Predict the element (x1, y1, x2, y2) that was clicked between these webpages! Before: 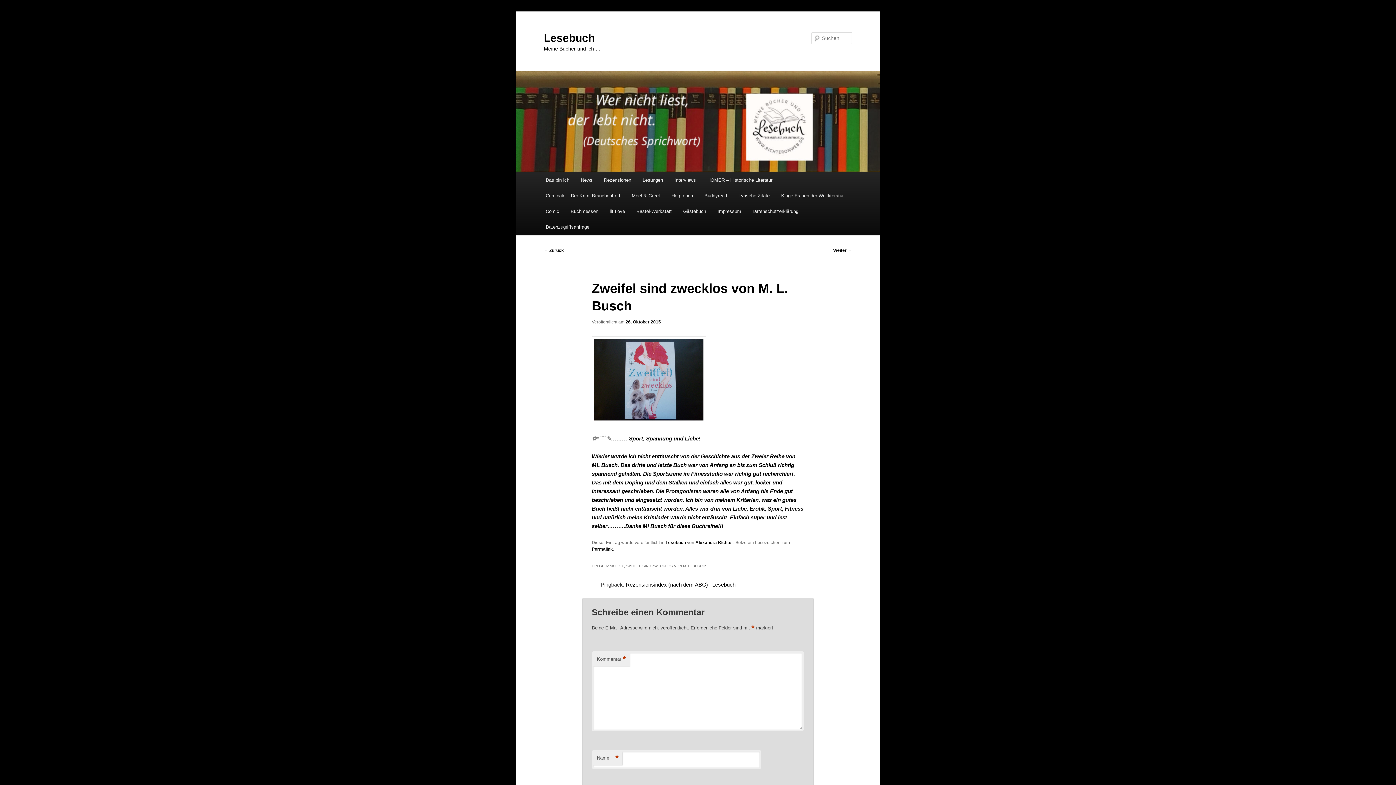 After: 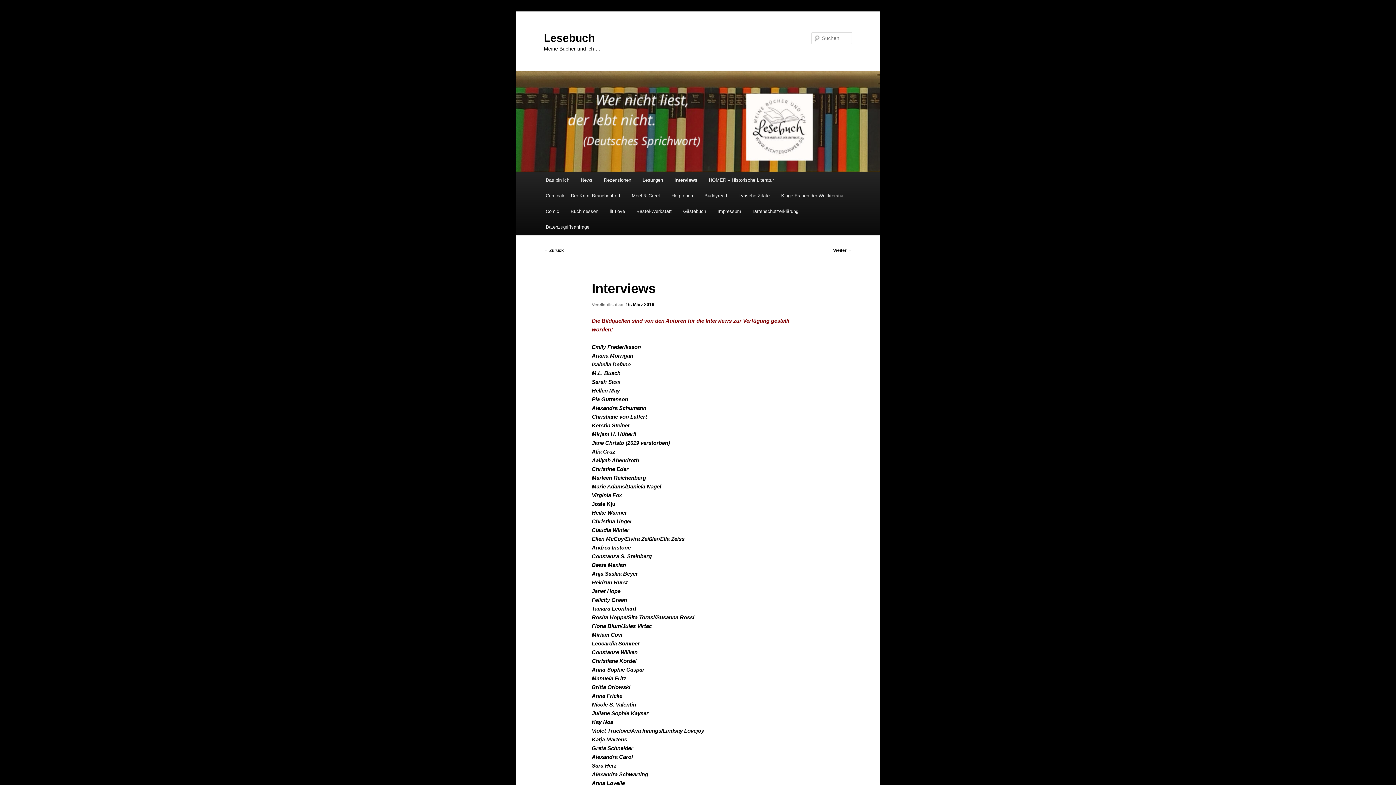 Action: label: Interviews bbox: (668, 172, 701, 188)